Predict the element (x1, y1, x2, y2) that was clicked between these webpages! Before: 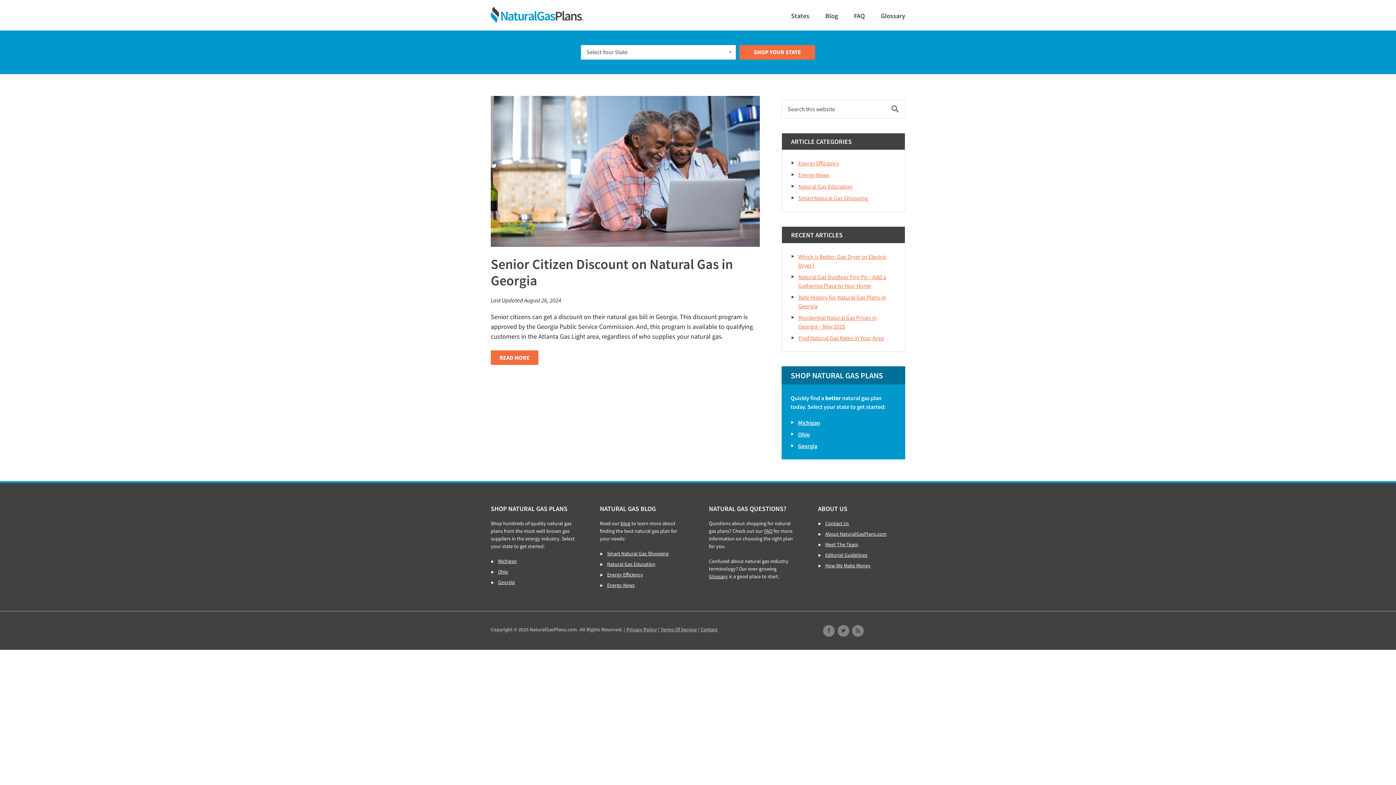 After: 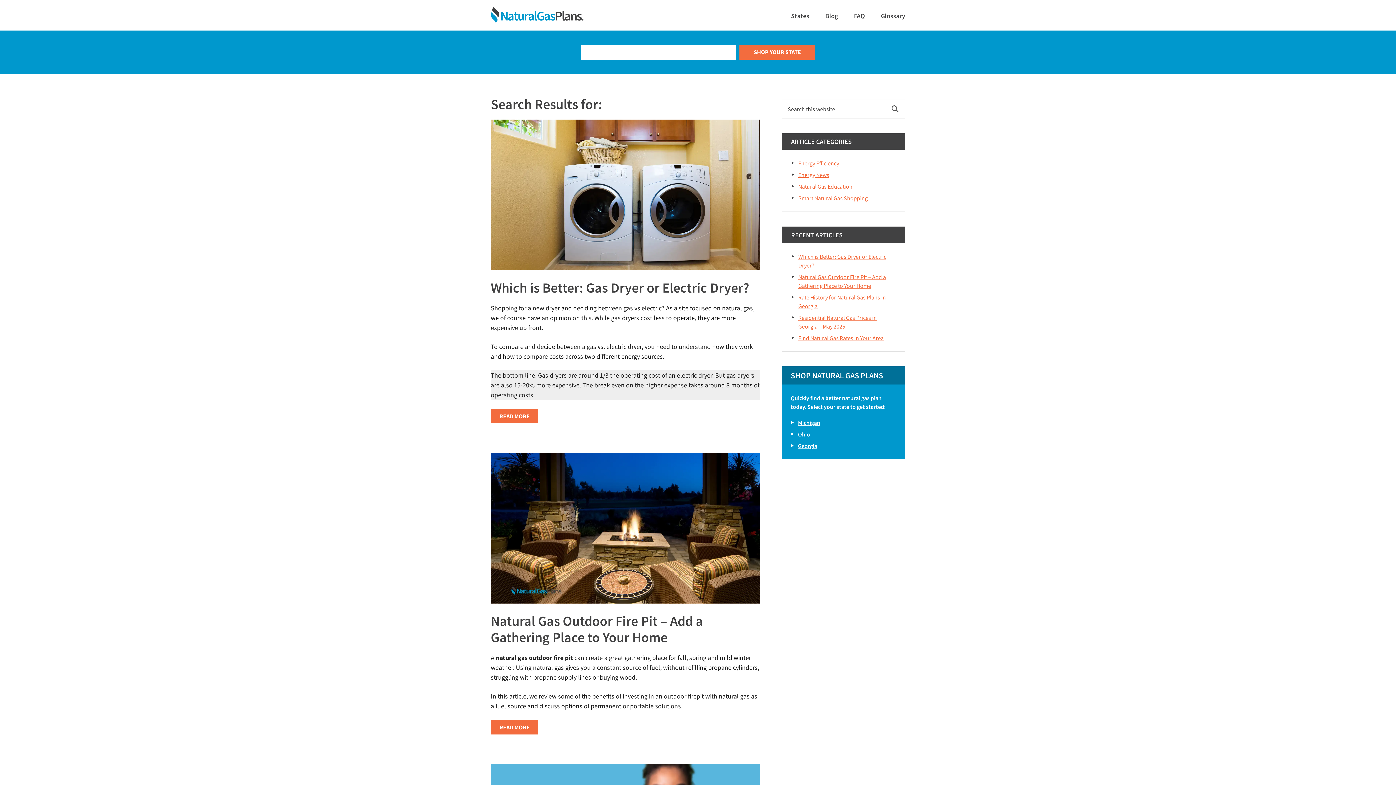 Action: bbox: (890, 105, 899, 113)